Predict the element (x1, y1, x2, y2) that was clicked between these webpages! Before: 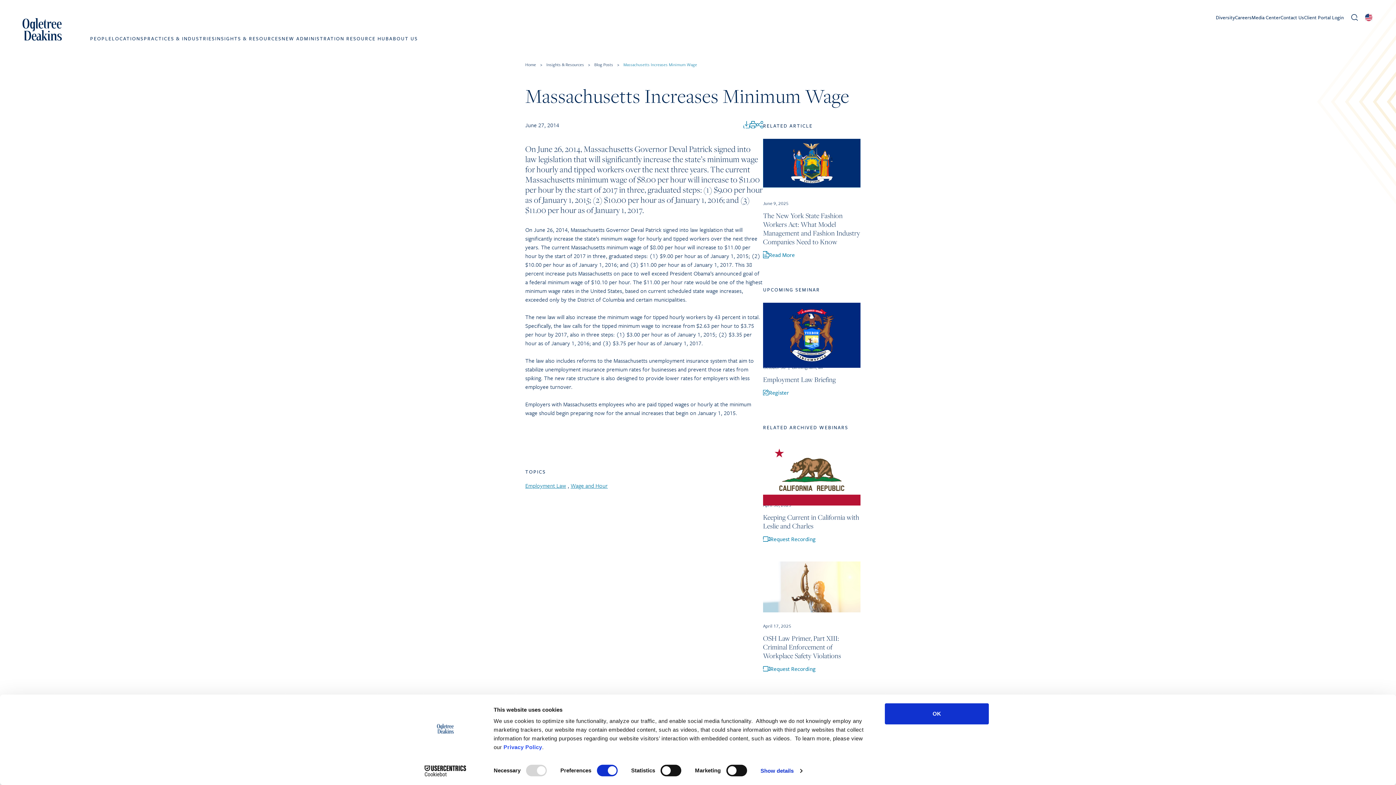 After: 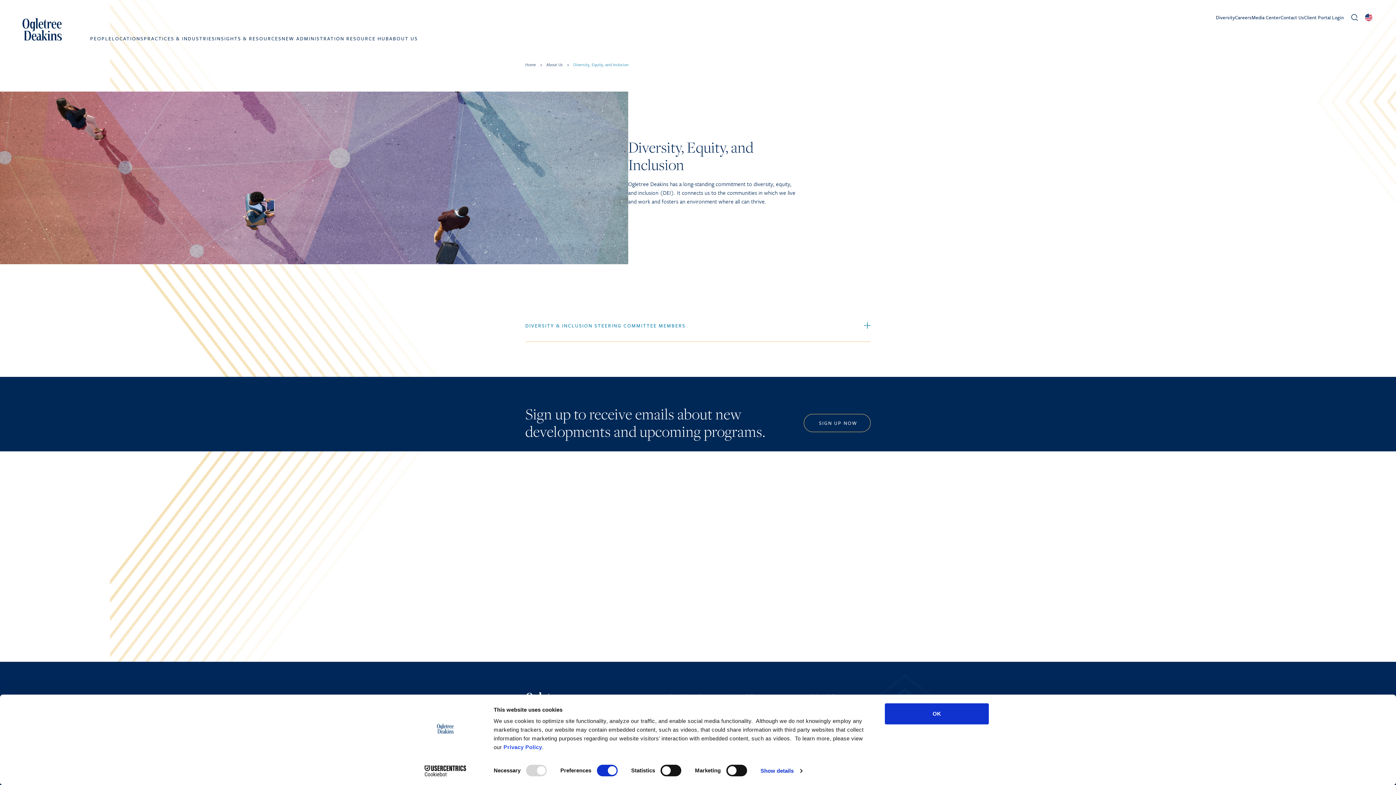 Action: bbox: (1216, 13, 1235, 22) label: Diversity